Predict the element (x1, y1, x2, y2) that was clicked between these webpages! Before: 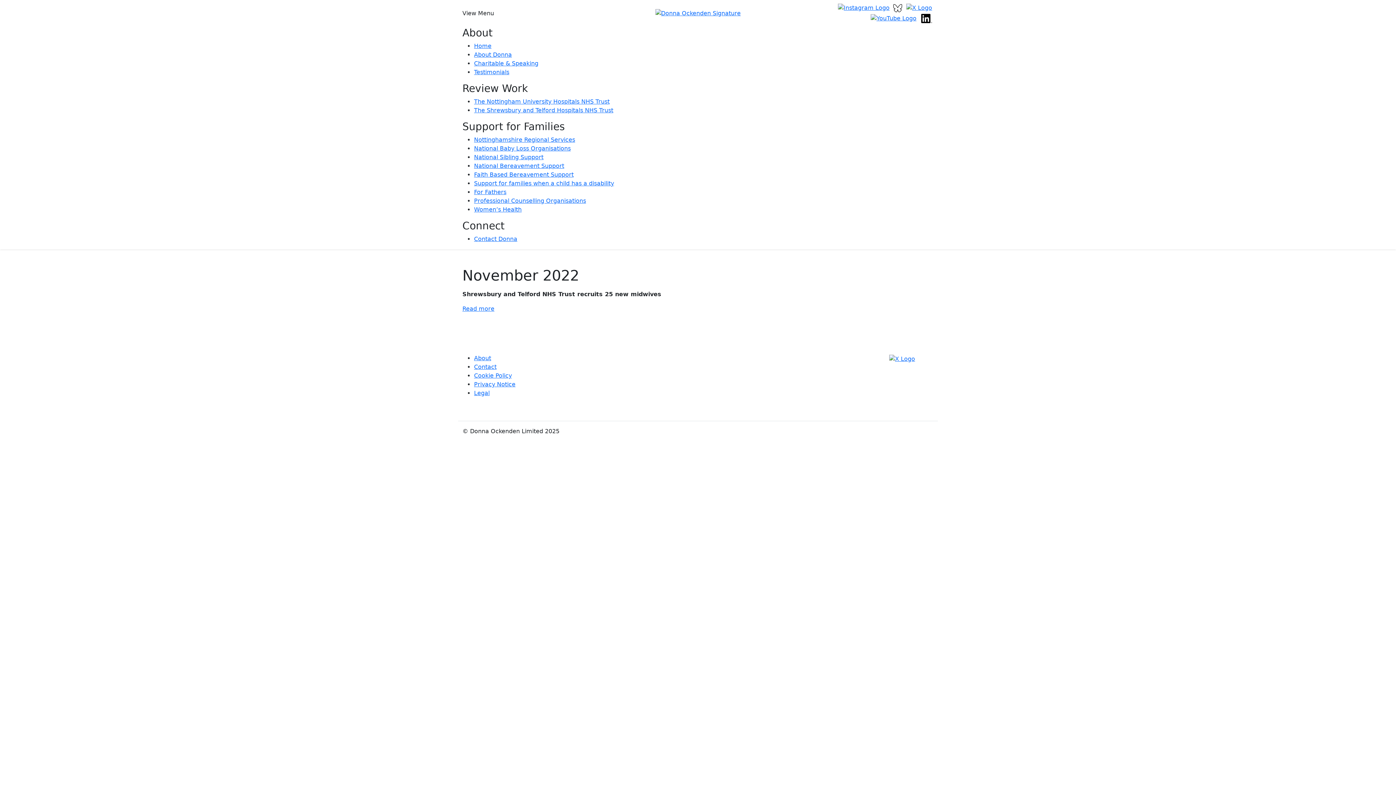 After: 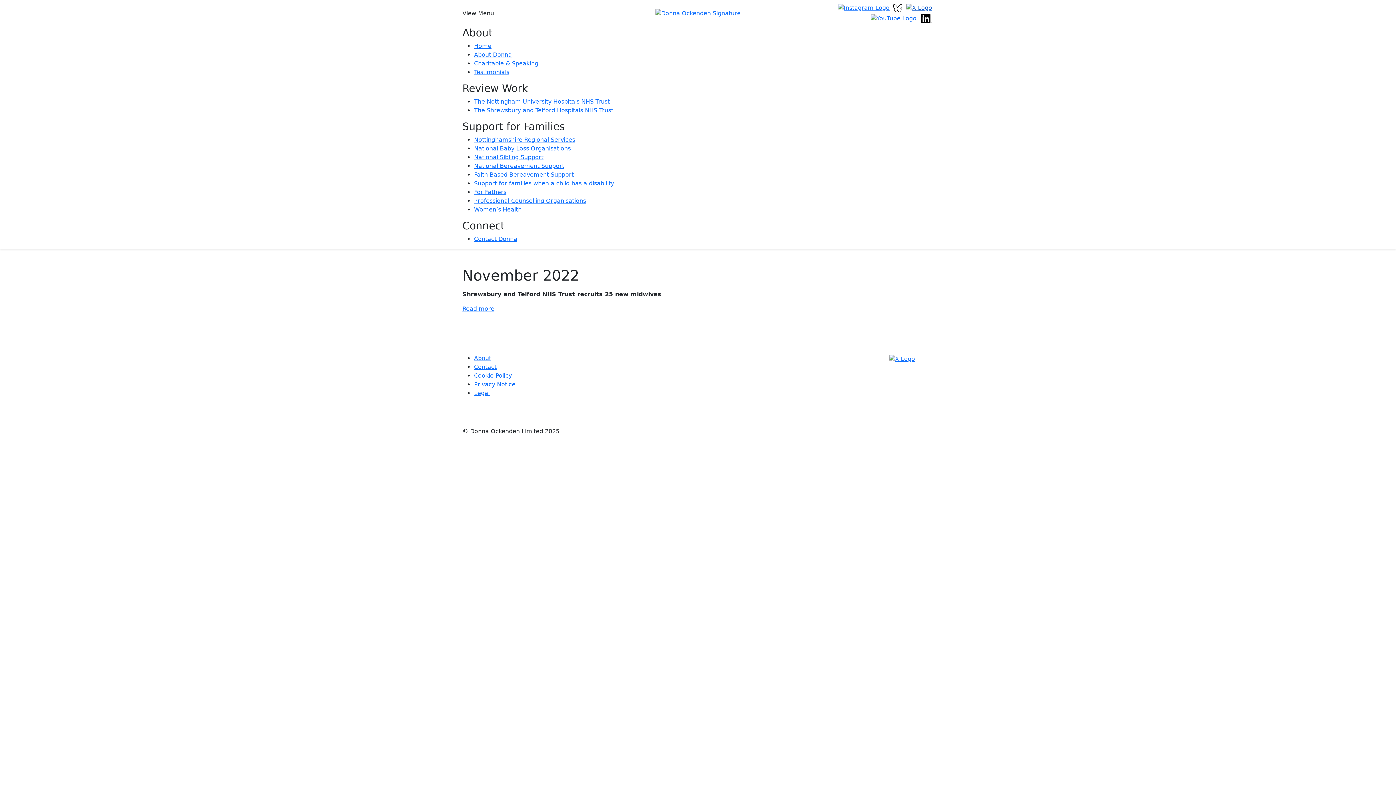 Action: bbox: (906, 4, 935, 11)